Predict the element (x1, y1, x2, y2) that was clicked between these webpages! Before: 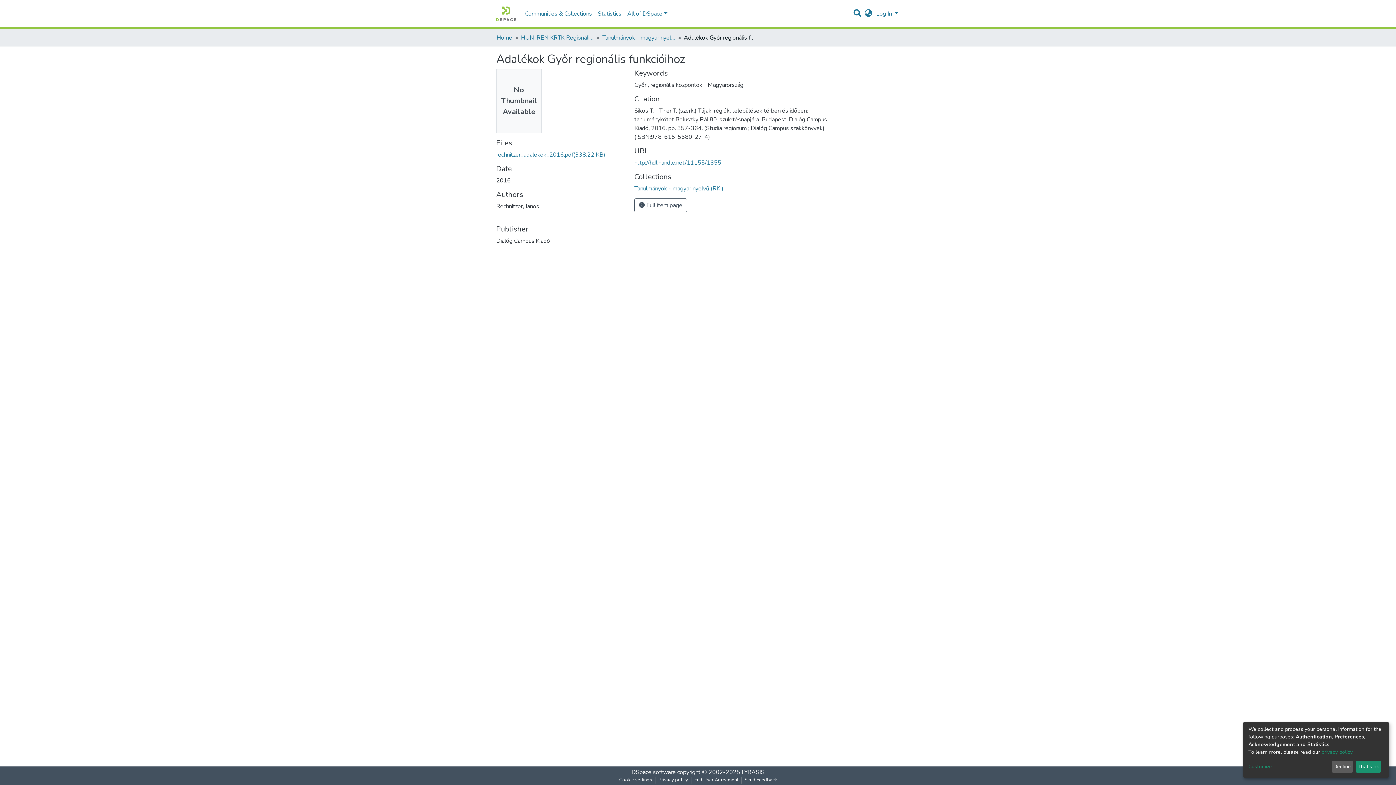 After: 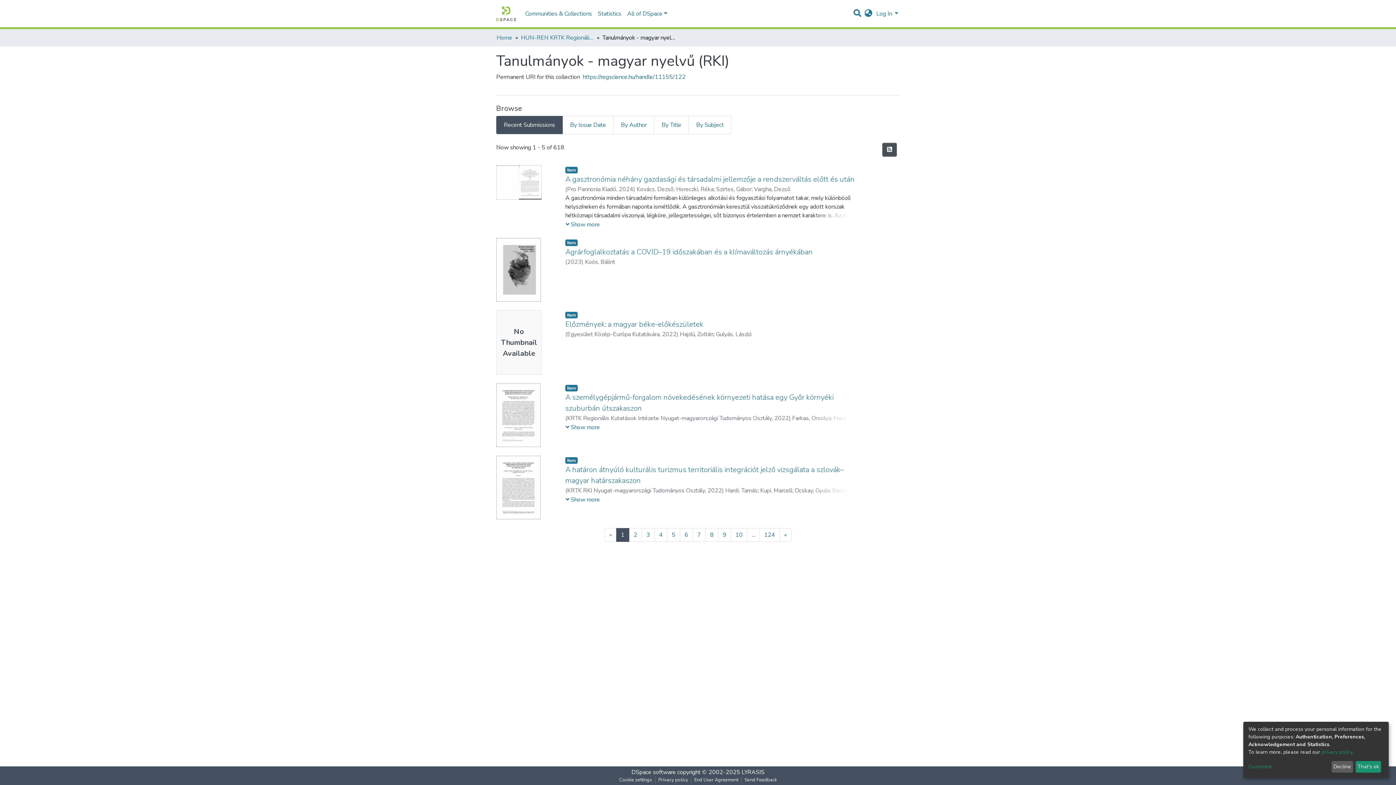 Action: bbox: (602, 33, 675, 42) label: Tanulmányok - magyar nyelvű (RKI)